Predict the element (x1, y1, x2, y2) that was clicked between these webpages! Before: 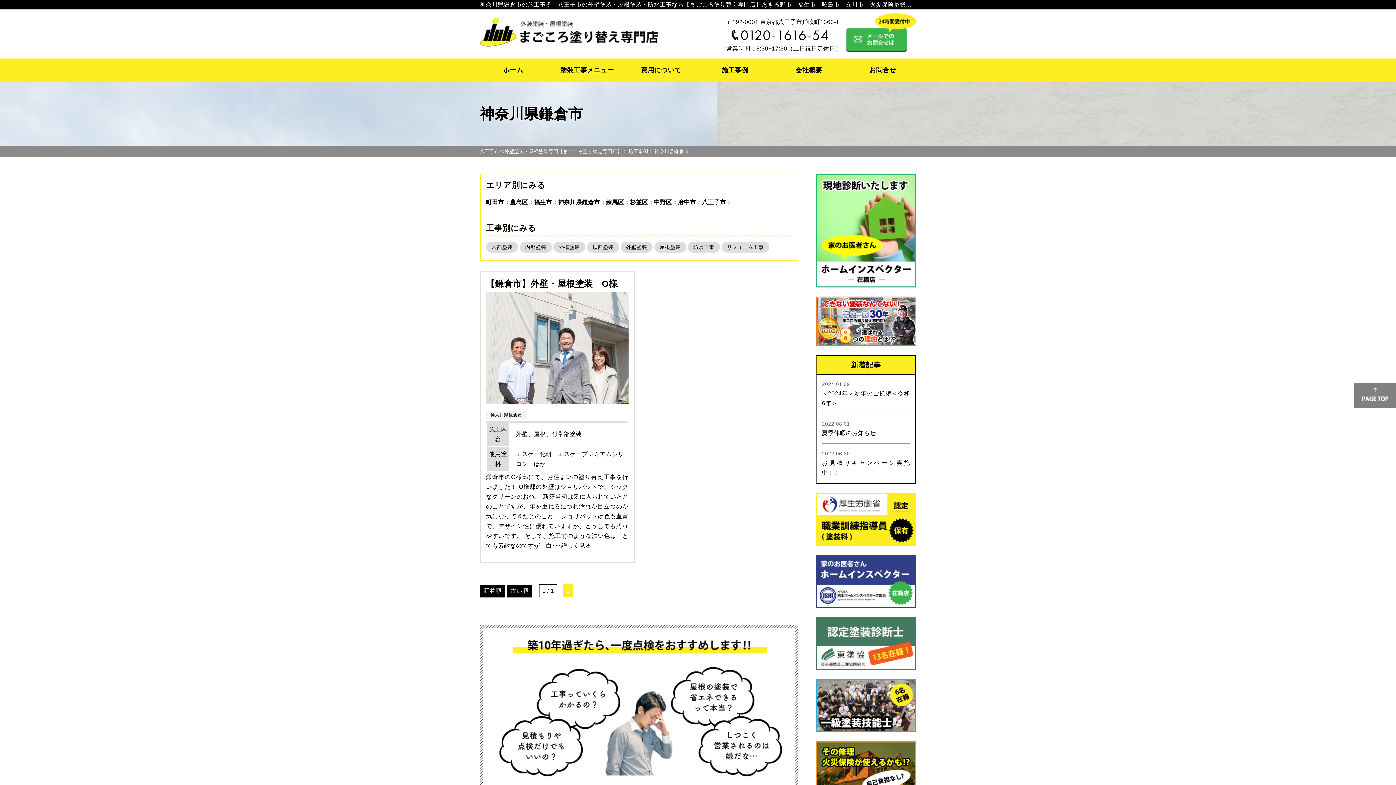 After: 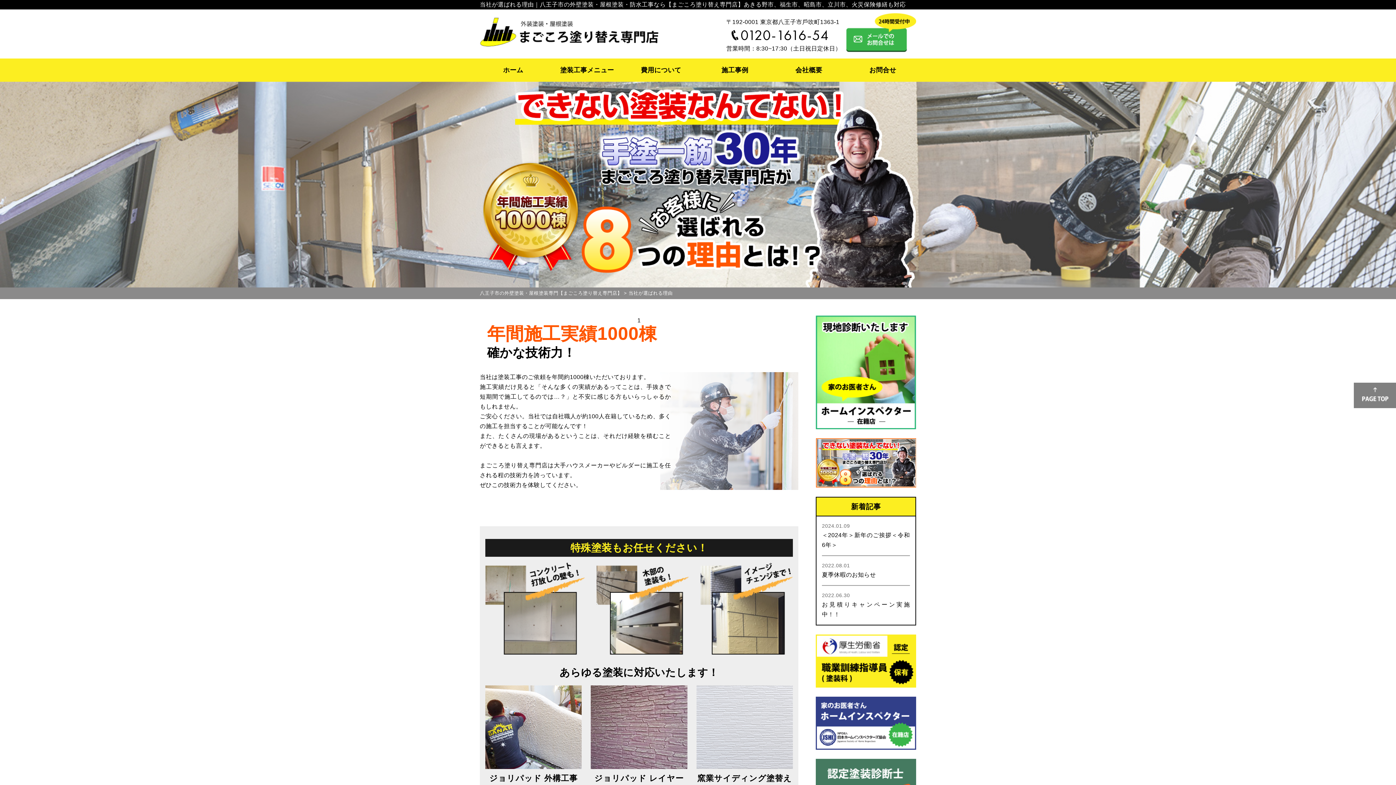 Action: bbox: (816, 296, 916, 346)